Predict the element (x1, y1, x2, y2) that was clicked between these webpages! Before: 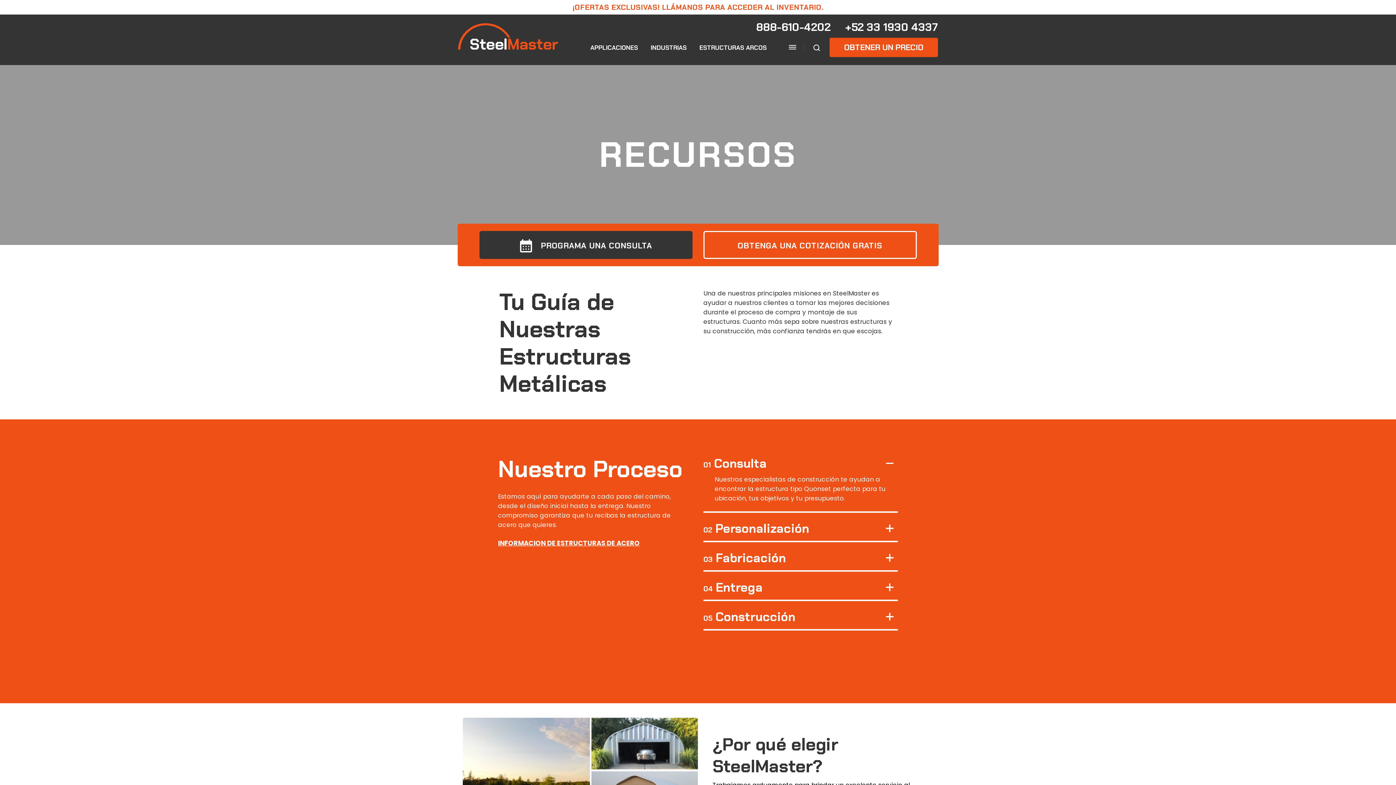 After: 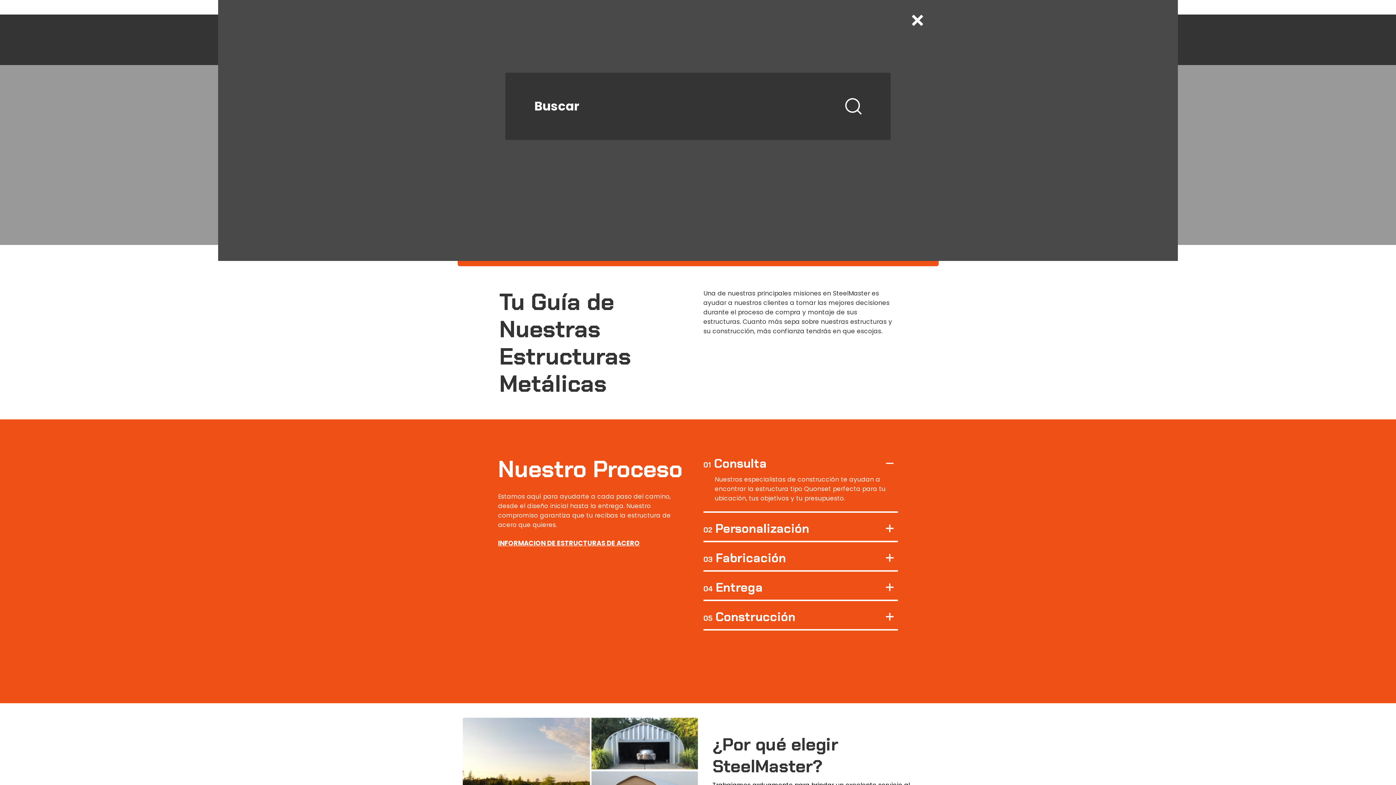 Action: bbox: (805, 38, 828, 56)